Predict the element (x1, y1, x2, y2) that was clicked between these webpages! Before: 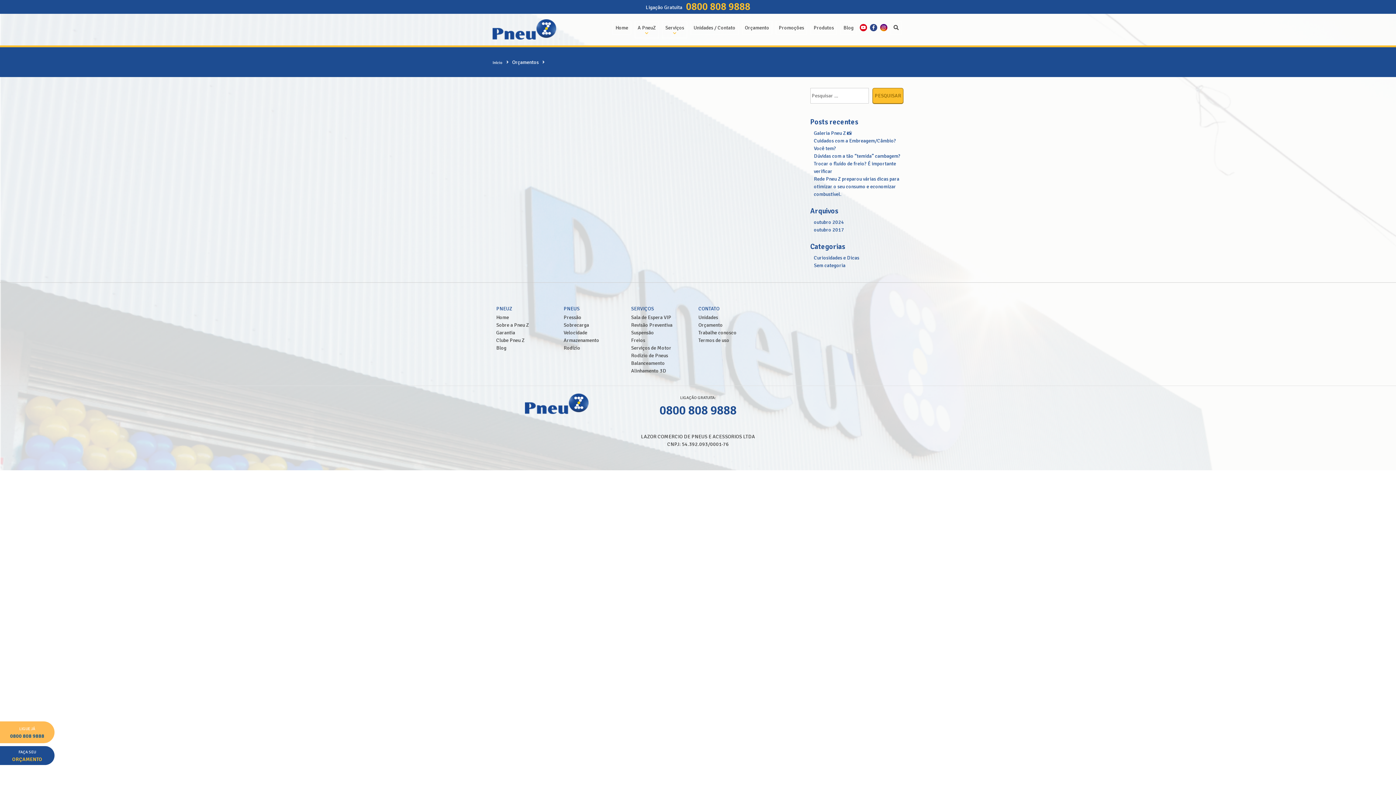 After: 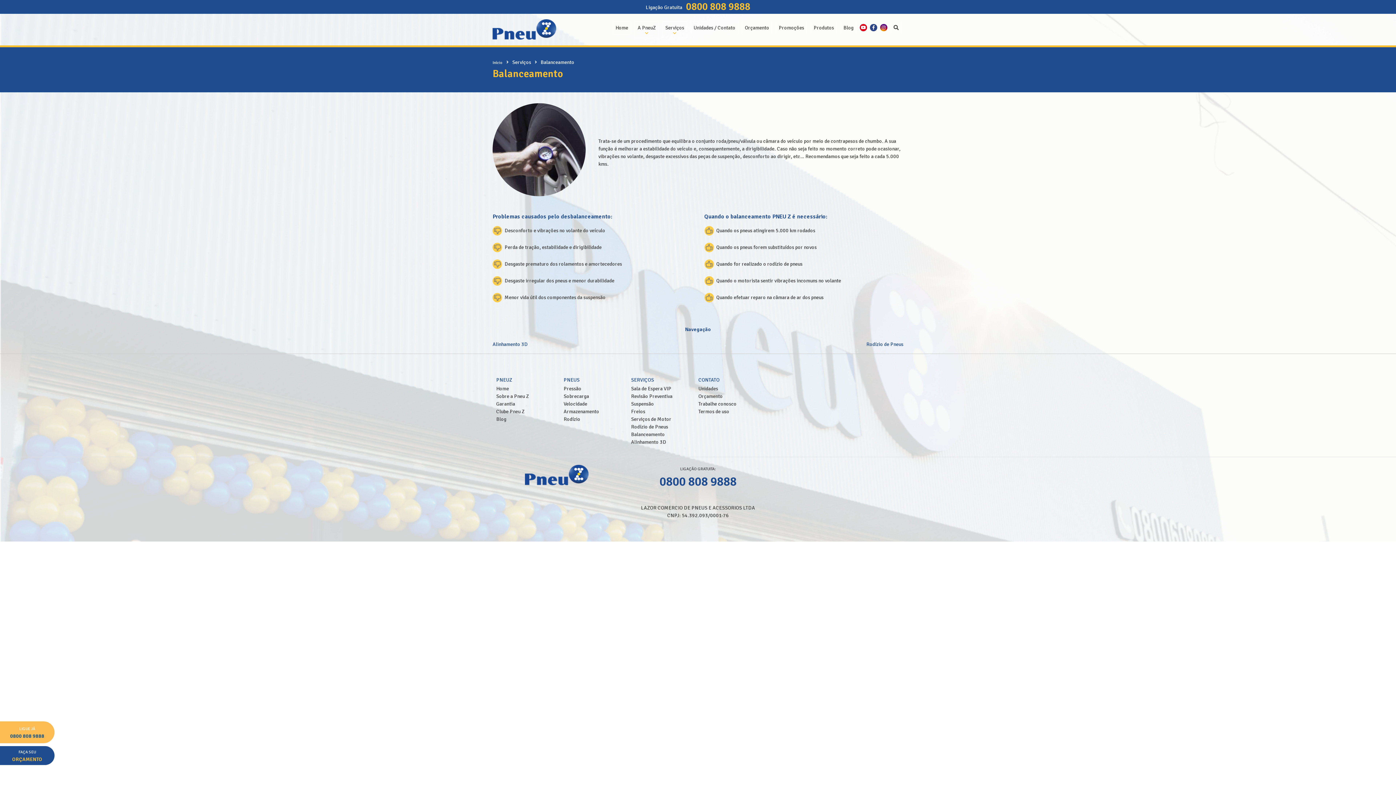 Action: label: Balanceamento bbox: (631, 360, 665, 366)